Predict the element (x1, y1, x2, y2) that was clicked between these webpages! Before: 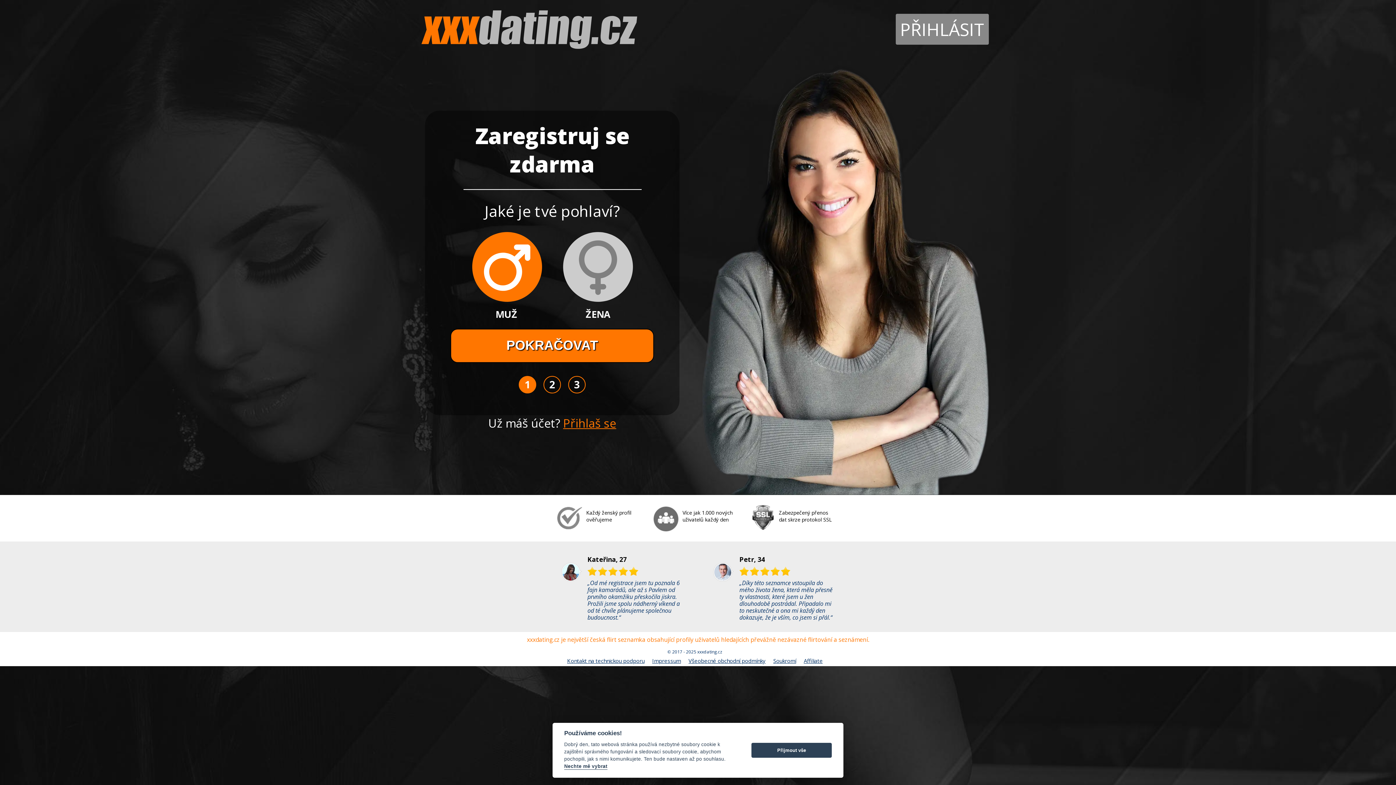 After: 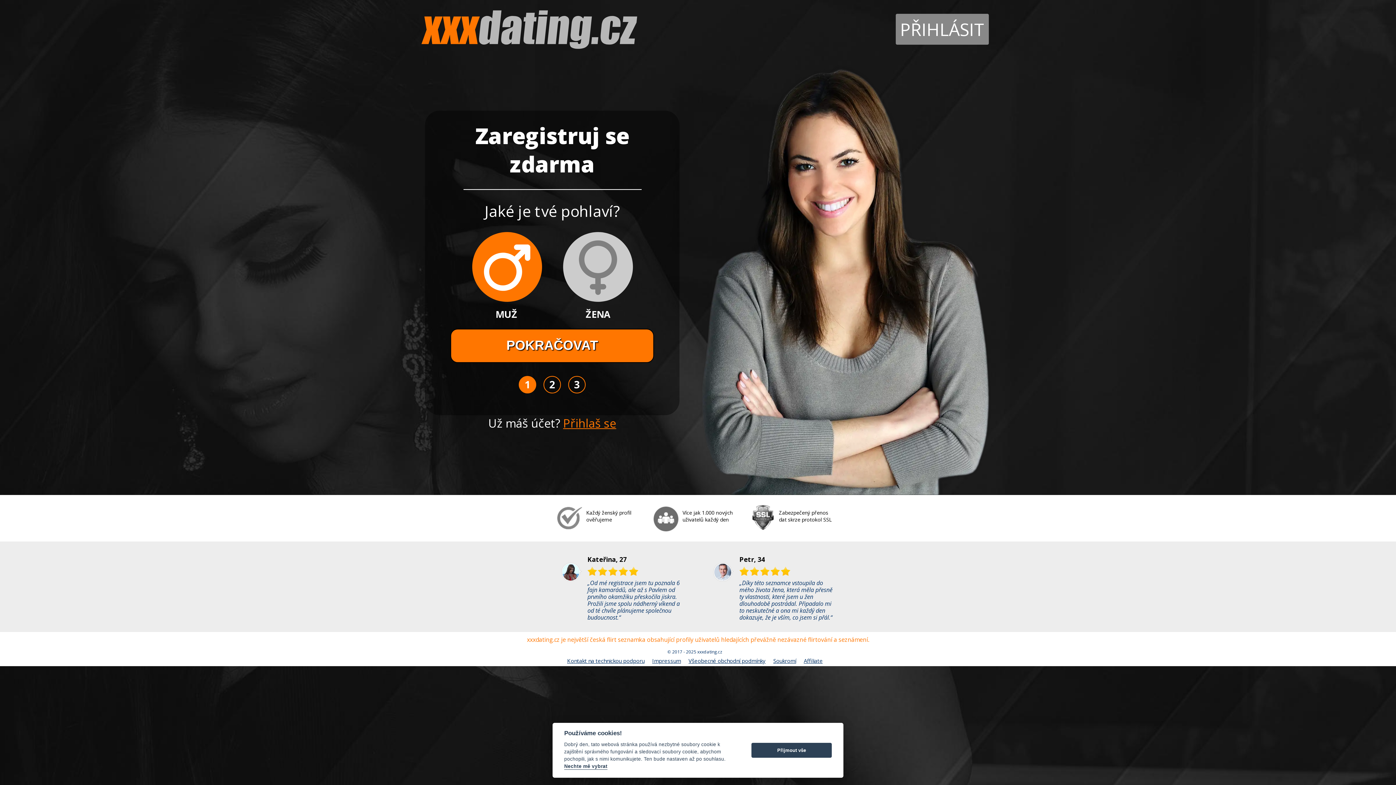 Action: label: Soukromí bbox: (773, 657, 802, 664)